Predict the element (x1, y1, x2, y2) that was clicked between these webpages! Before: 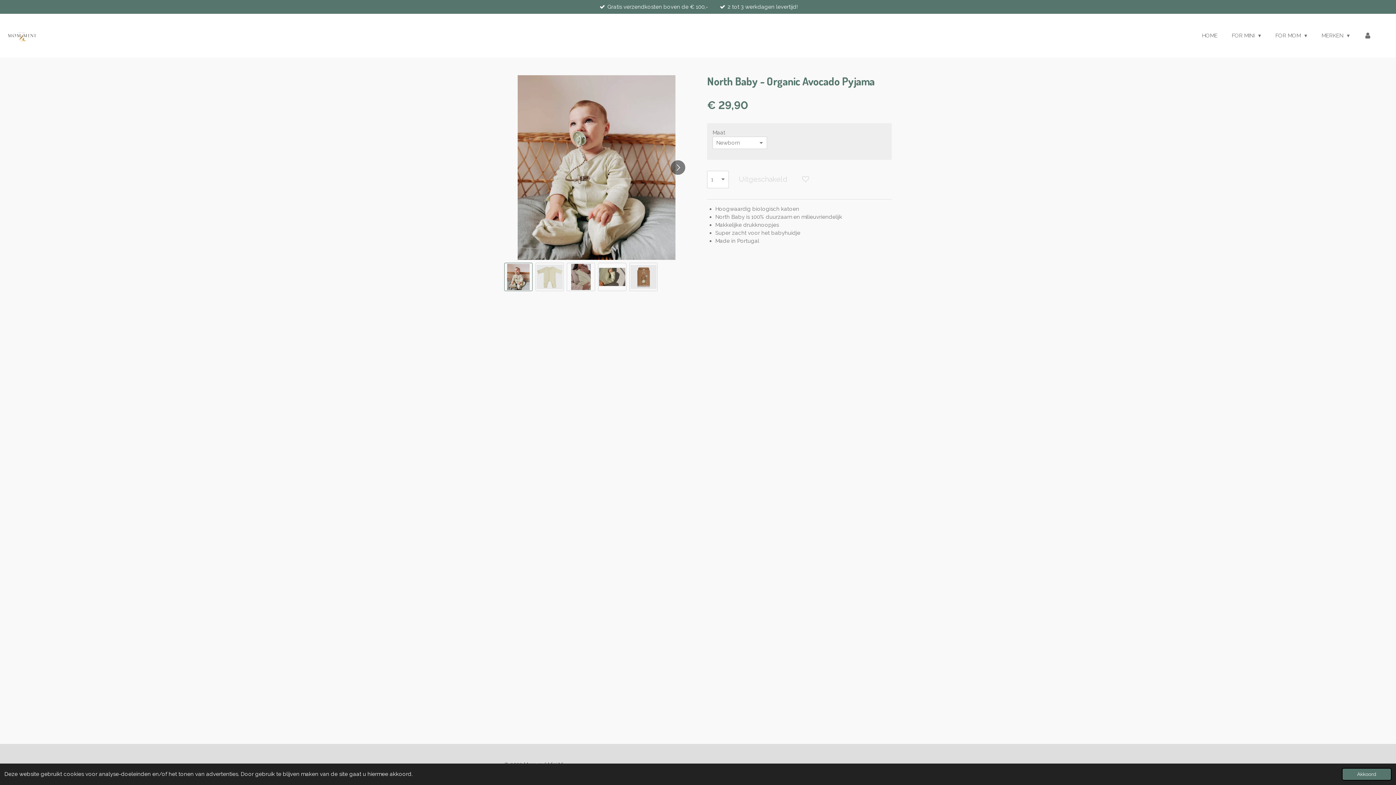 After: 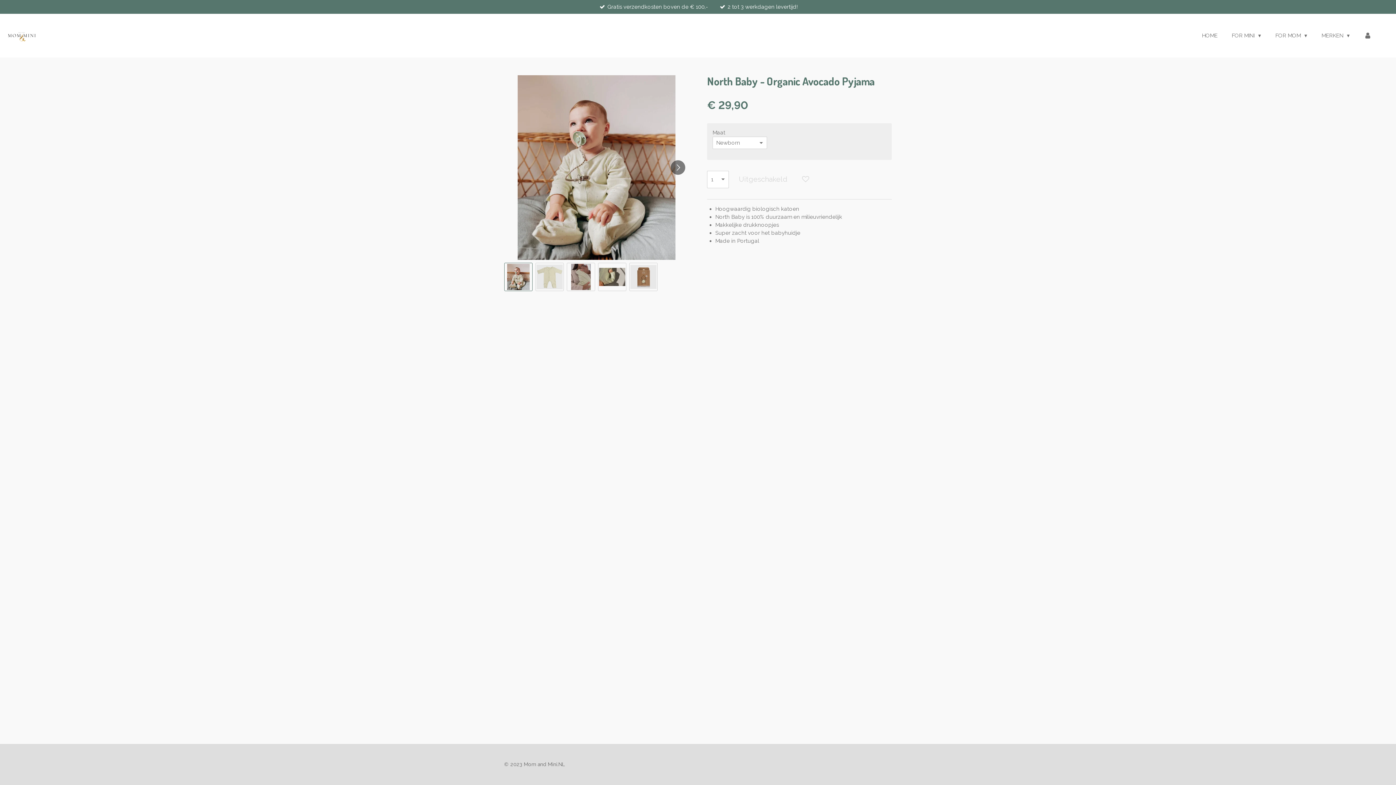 Action: bbox: (1342, 768, 1392, 781) label: dismiss cookie message